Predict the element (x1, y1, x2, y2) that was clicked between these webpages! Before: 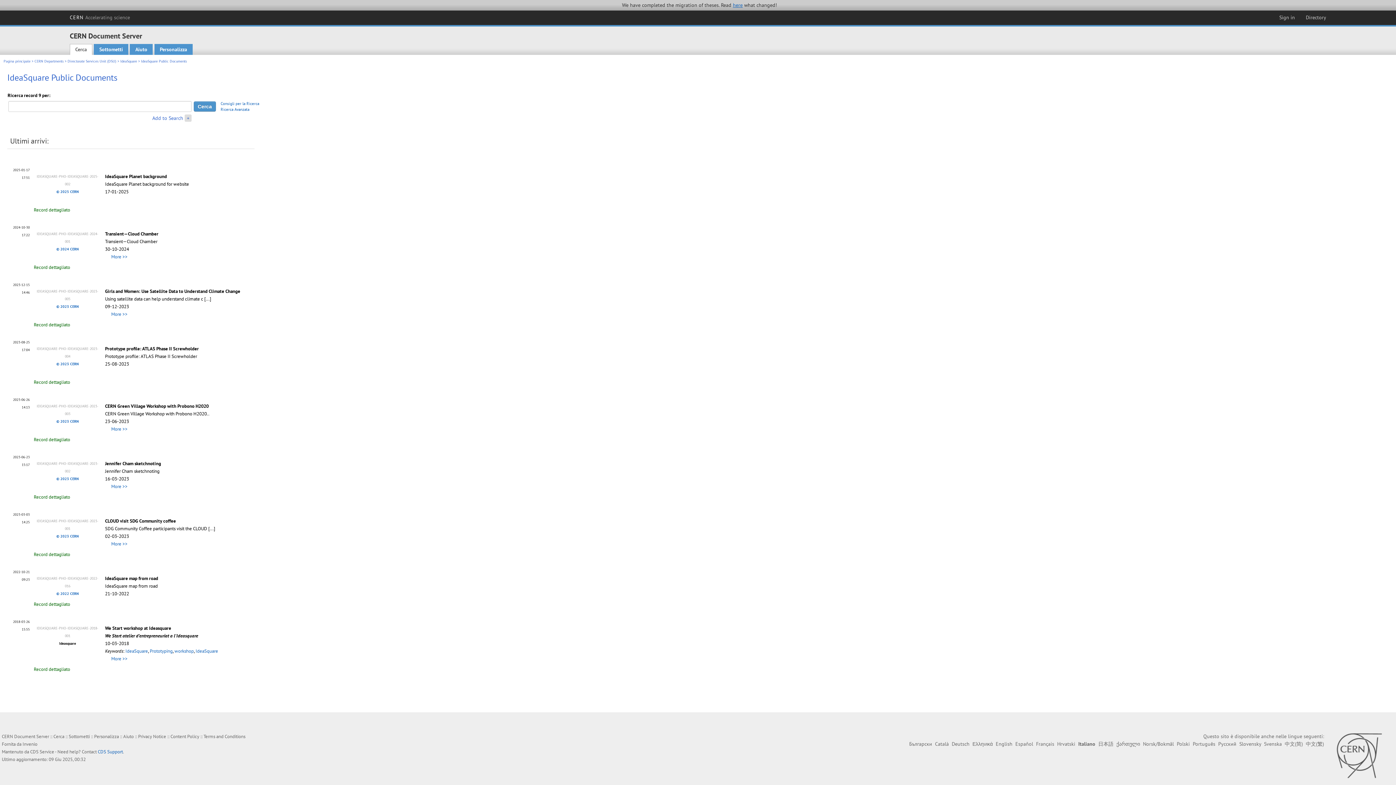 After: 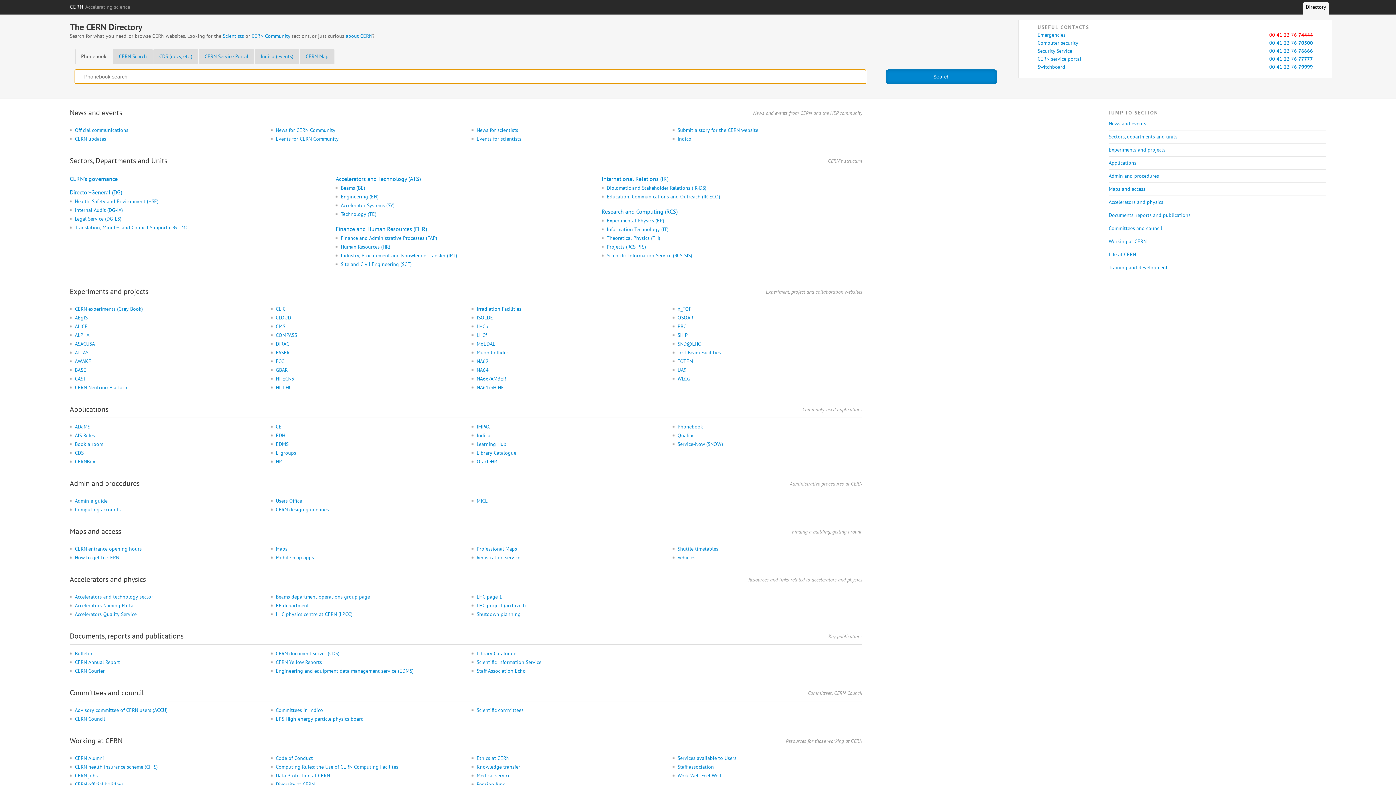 Action: bbox: (1303, 12, 1329, 22) label: Directory